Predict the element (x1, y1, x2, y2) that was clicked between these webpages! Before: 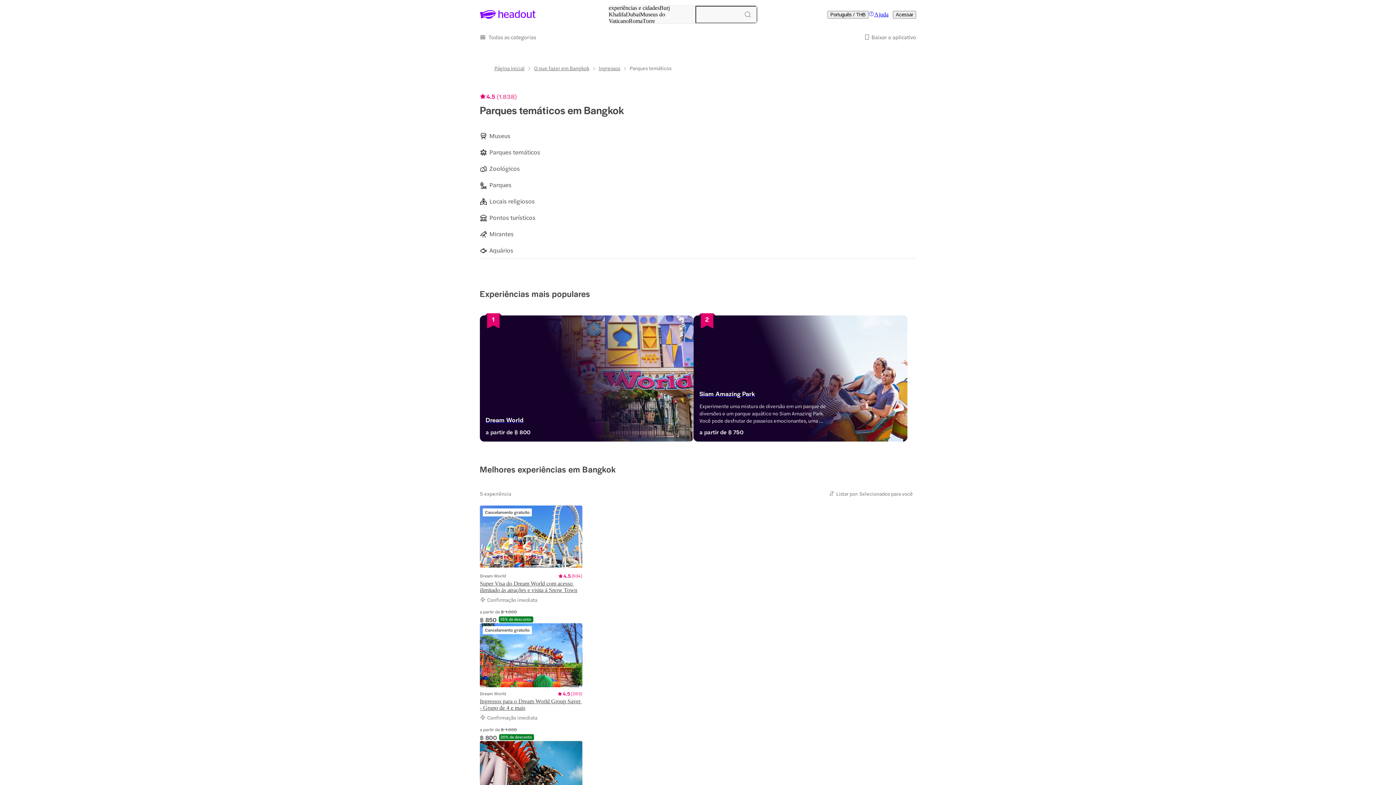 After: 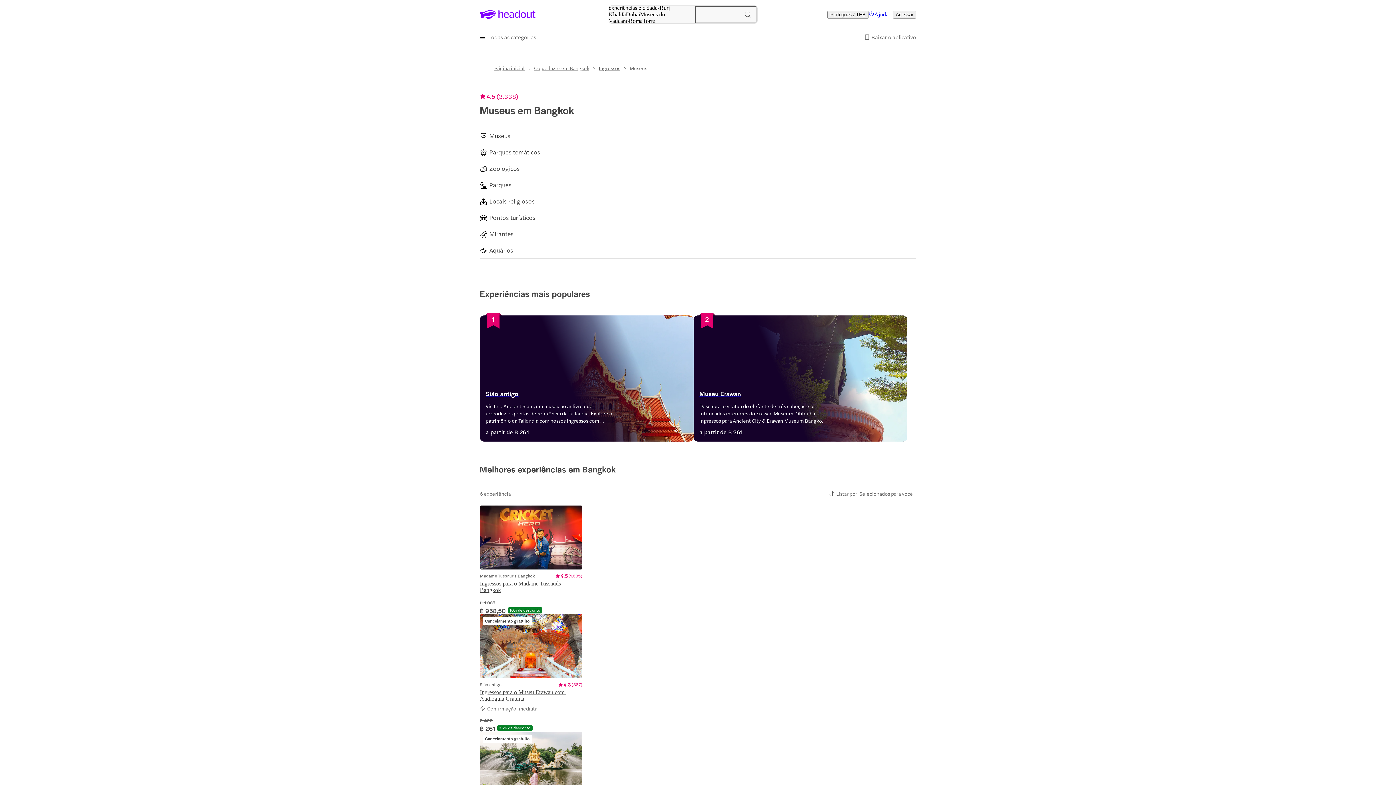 Action: bbox: (480, 127, 519, 144) label: Slide 1 of 8